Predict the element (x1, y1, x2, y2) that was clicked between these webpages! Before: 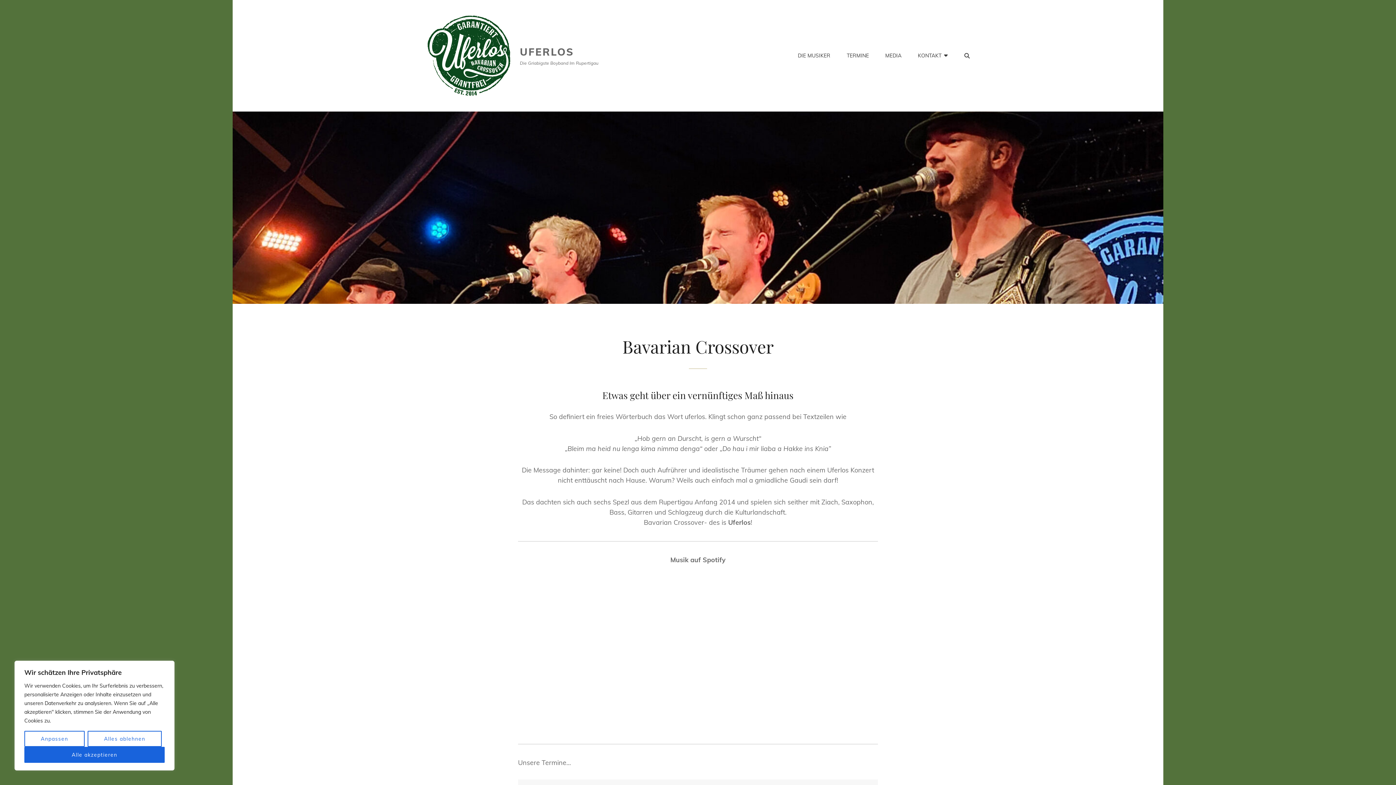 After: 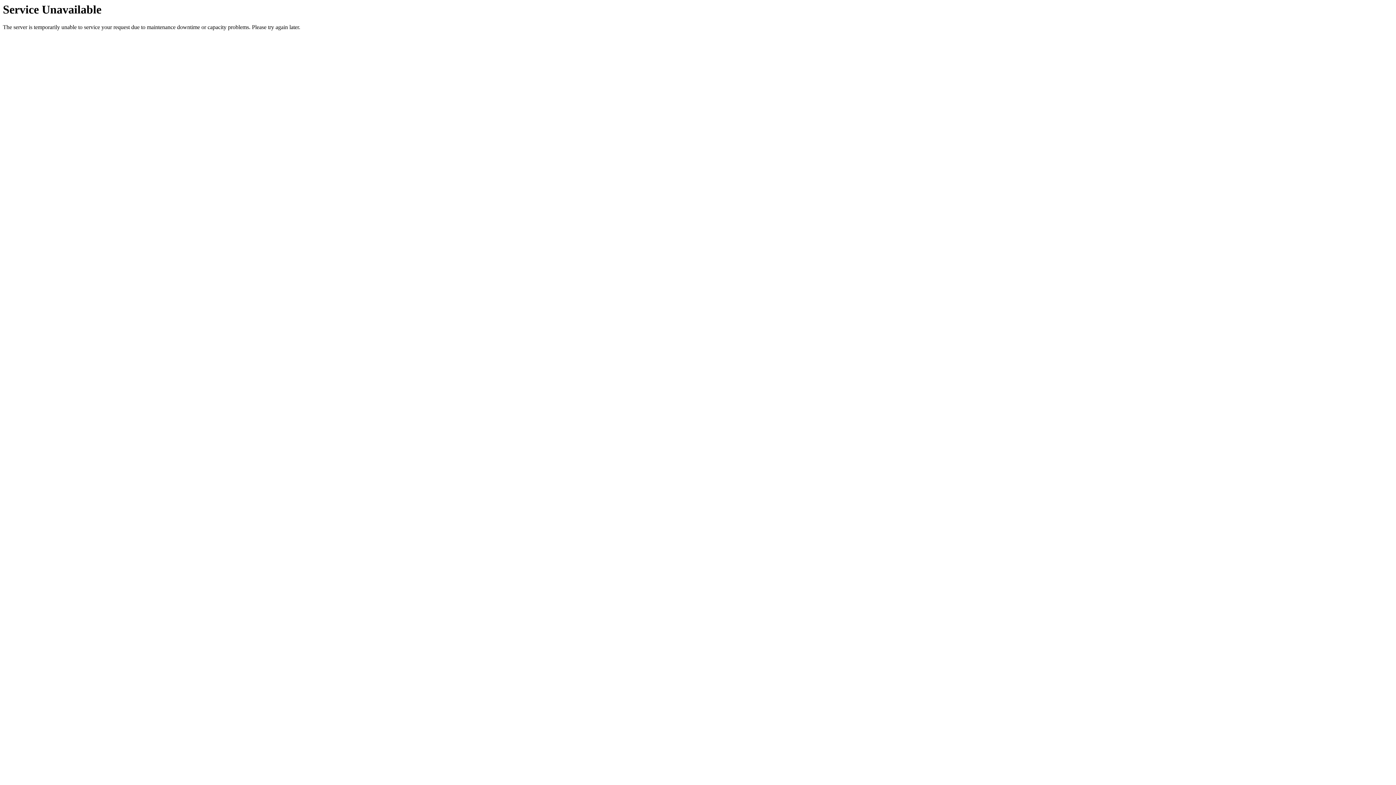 Action: label: UFERLOS bbox: (520, 45, 574, 58)